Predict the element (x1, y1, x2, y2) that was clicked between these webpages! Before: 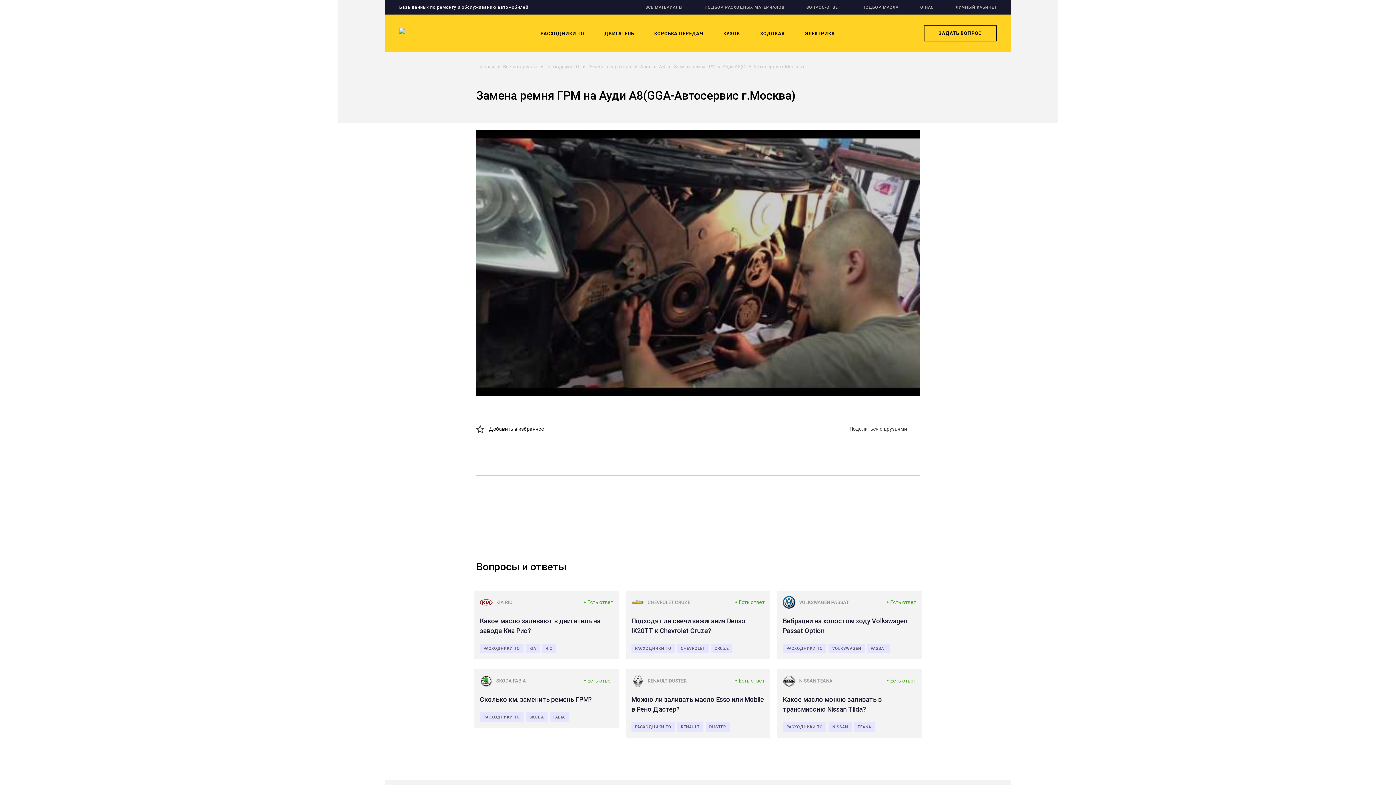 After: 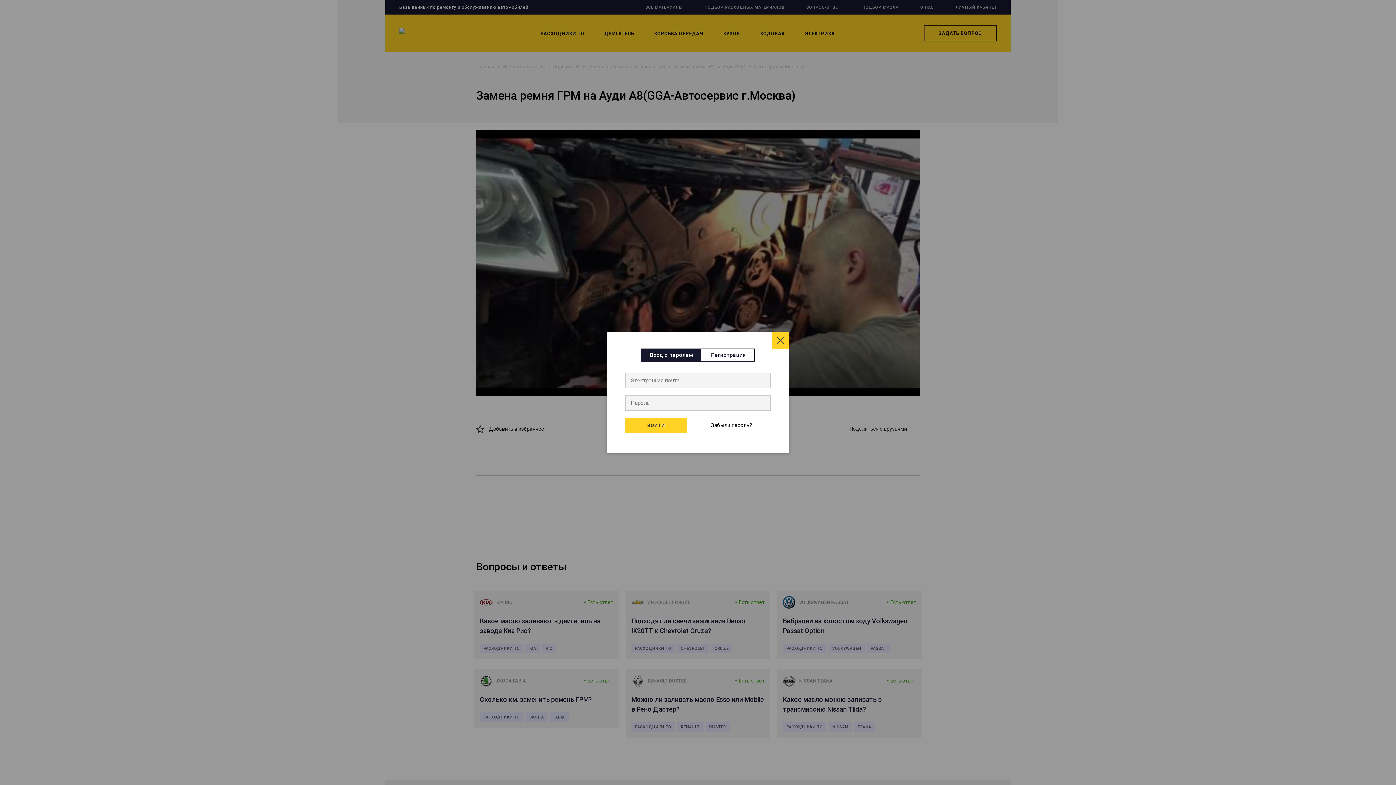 Action: label: ЛИЧНЫЙ КАБИНЕТ bbox: (933, 4, 997, 9)